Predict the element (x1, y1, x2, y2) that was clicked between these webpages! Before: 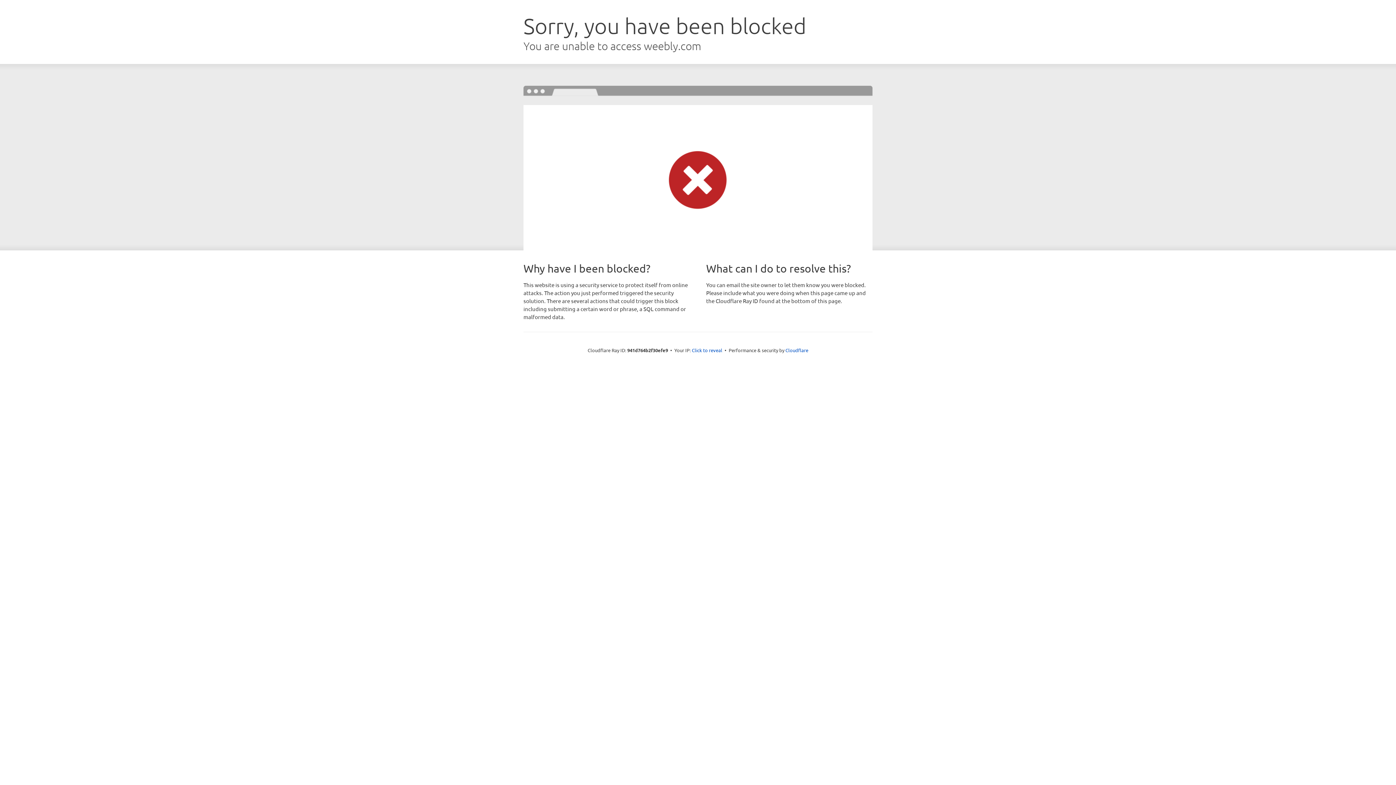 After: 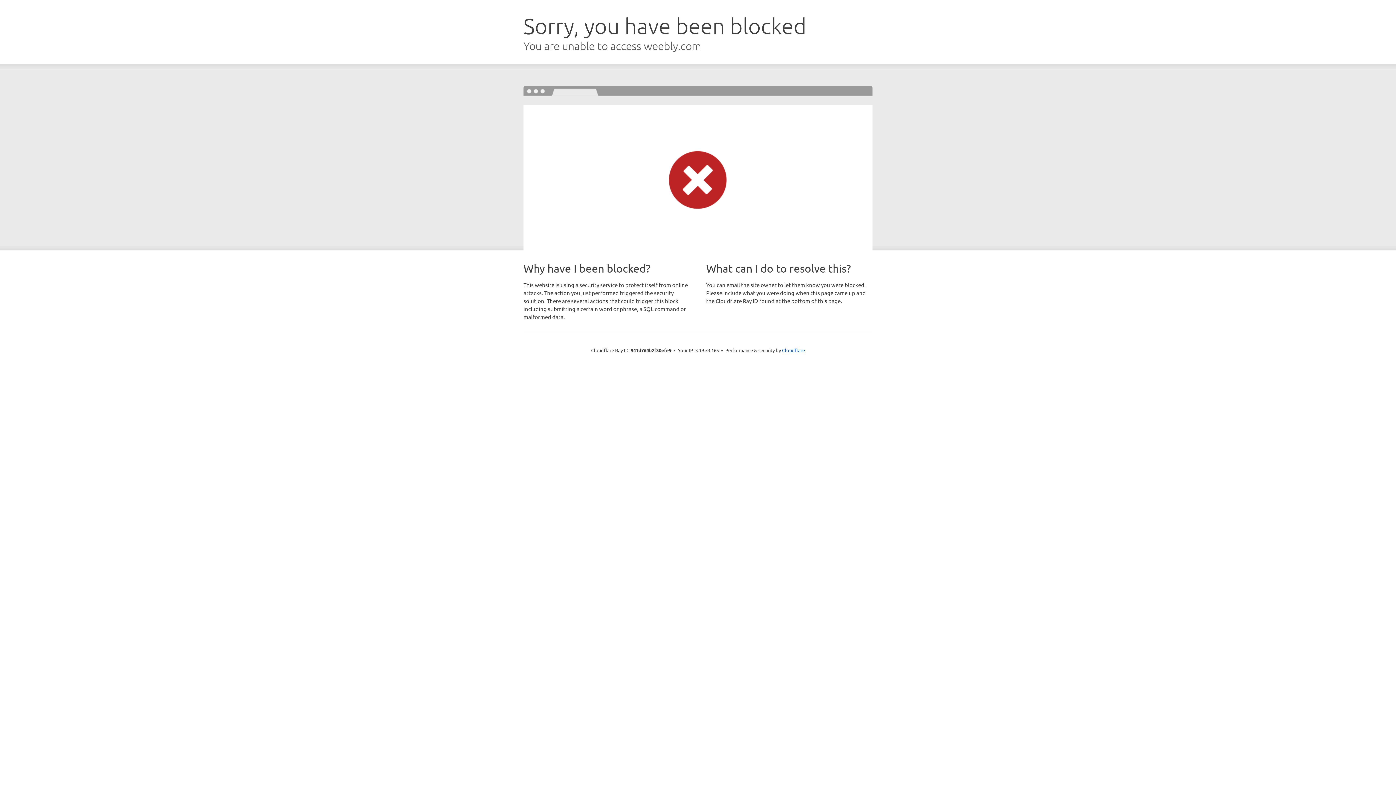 Action: label: Click to reveal bbox: (692, 346, 722, 353)